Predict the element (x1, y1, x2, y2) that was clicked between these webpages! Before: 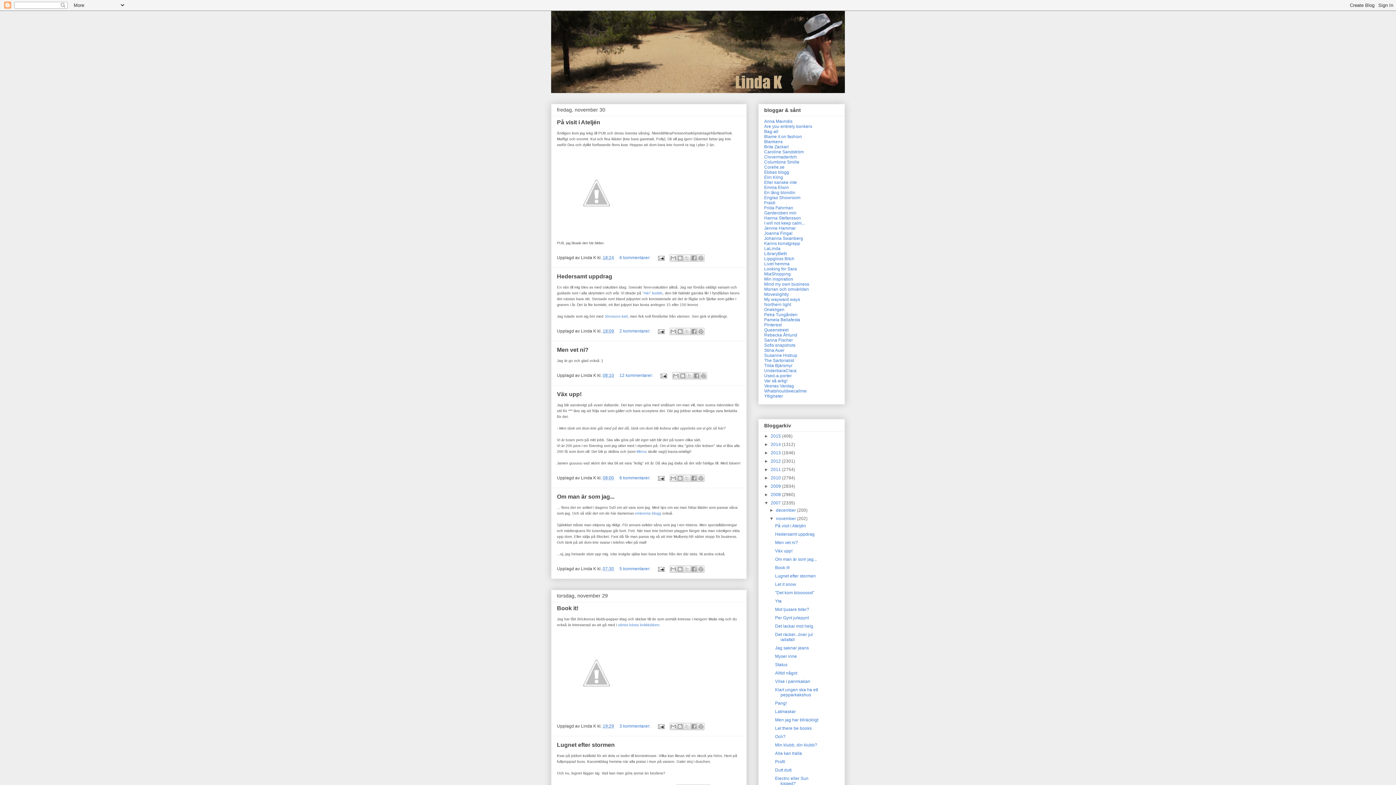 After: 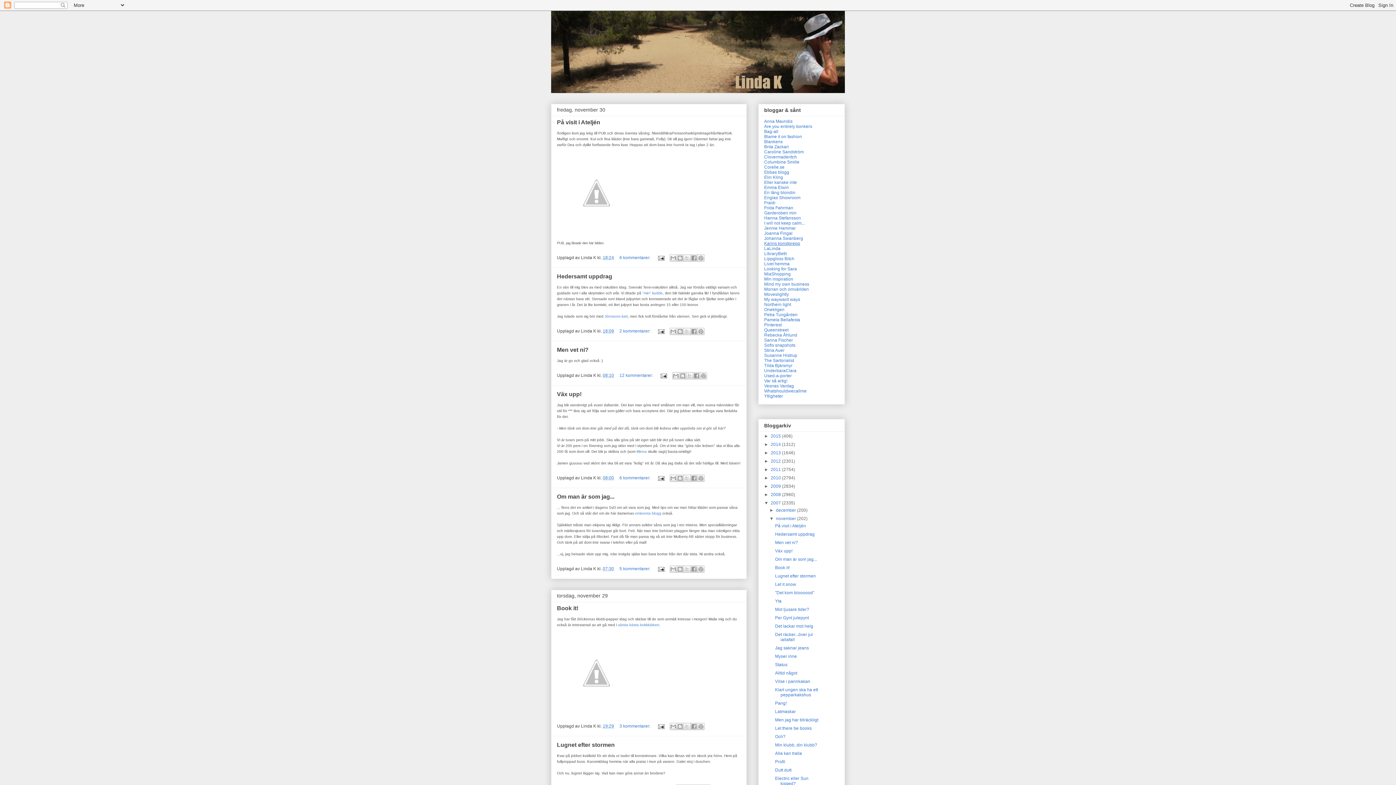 Action: bbox: (764, 241, 800, 246) label: Karins konstgrepp